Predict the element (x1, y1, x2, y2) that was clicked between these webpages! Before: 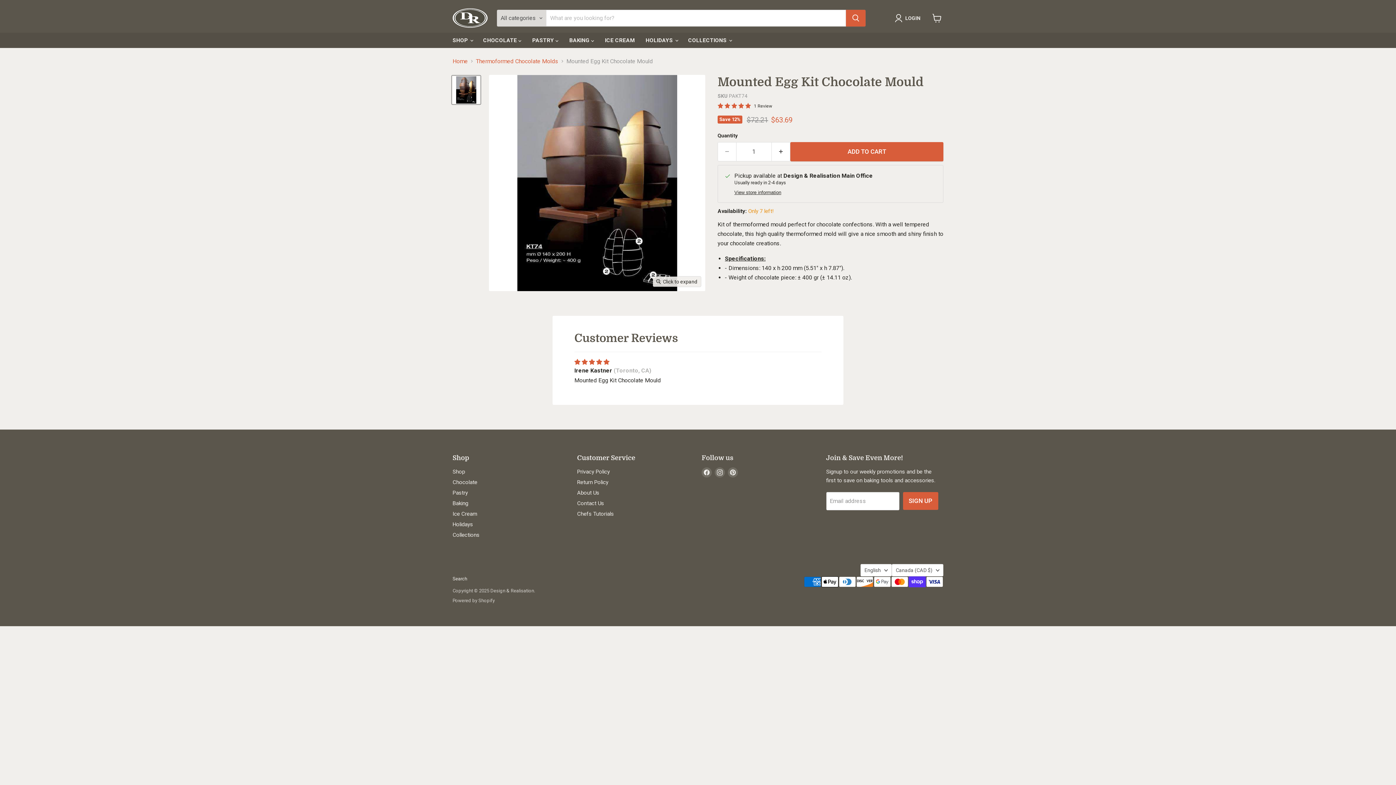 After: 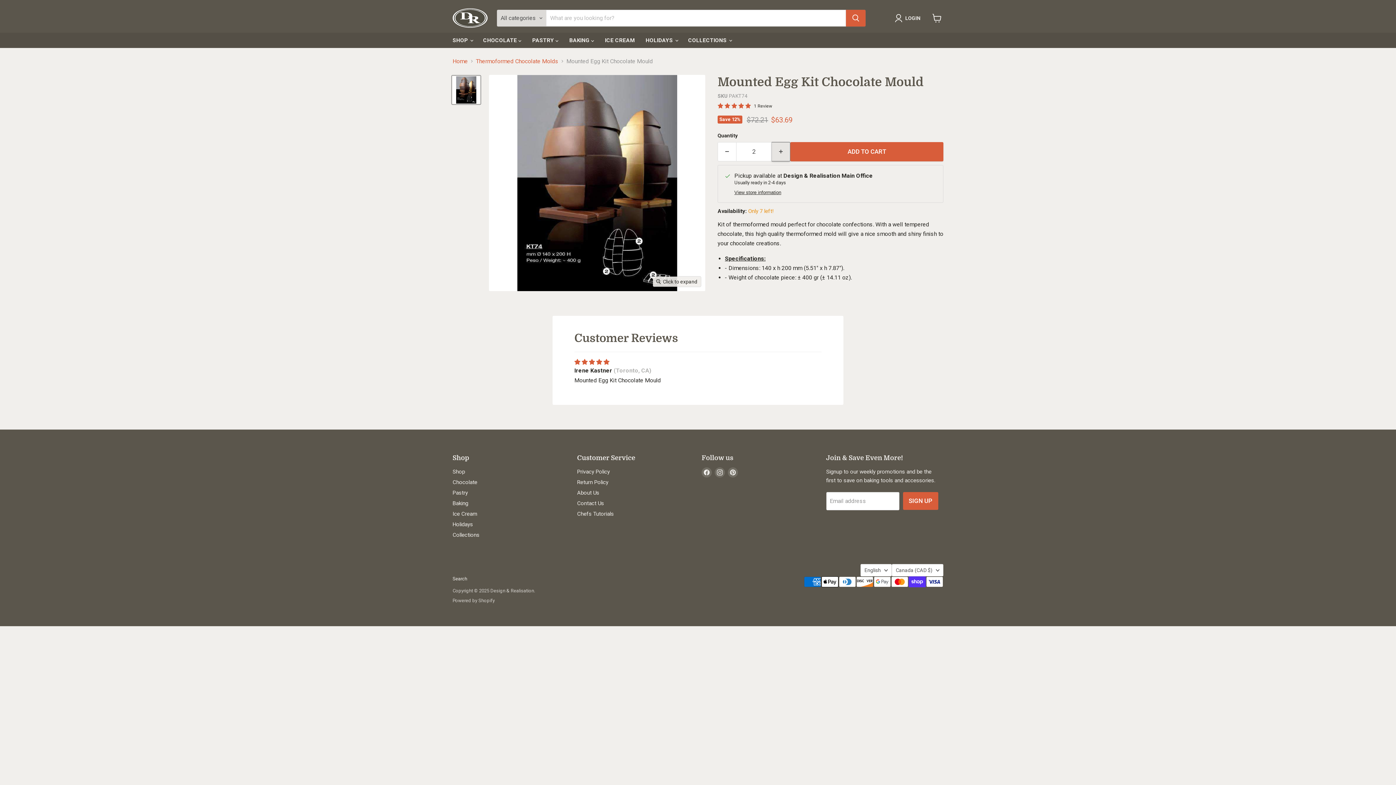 Action: label: Increase quantity by 1 bbox: (772, 142, 790, 161)